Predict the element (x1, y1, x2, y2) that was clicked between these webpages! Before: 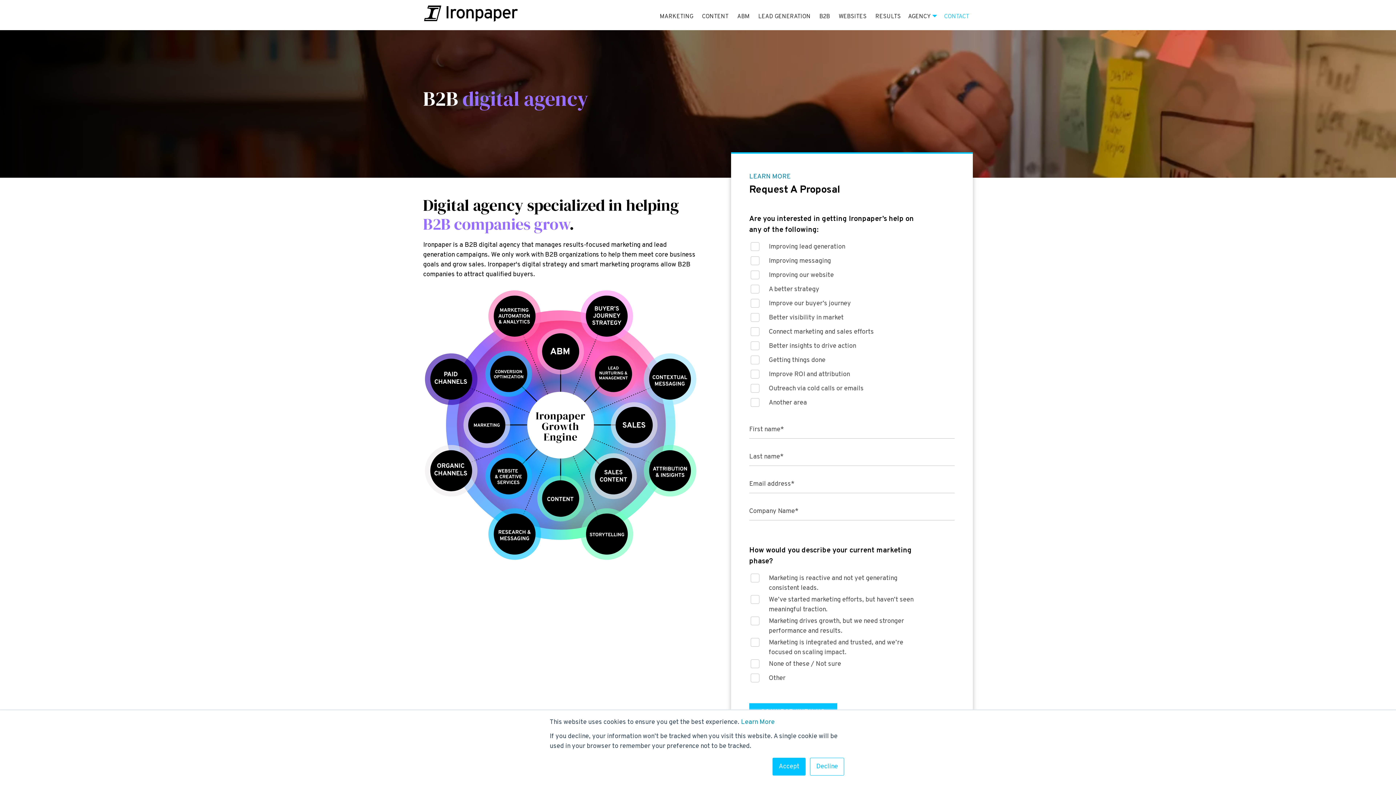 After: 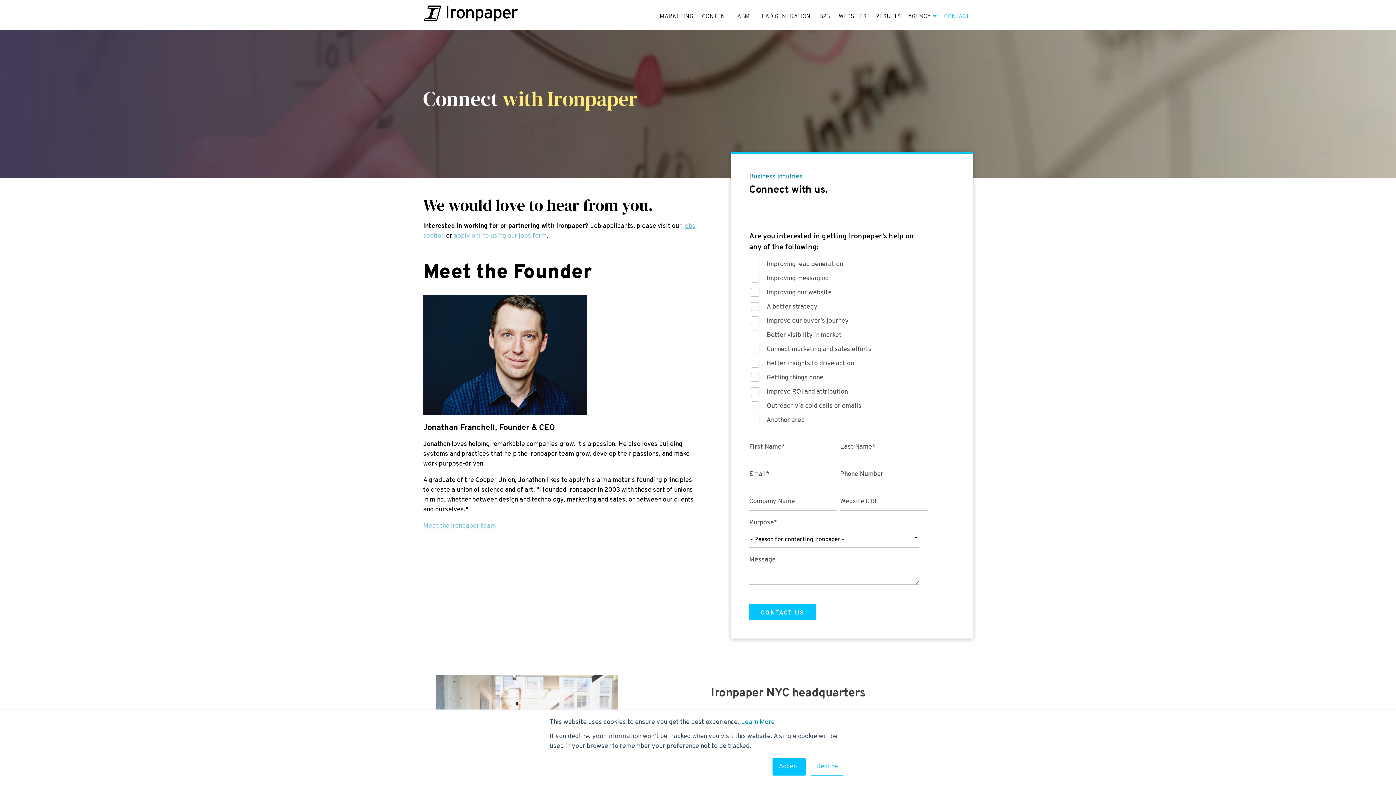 Action: label: CONTACT bbox: (944, 13, 969, 20)